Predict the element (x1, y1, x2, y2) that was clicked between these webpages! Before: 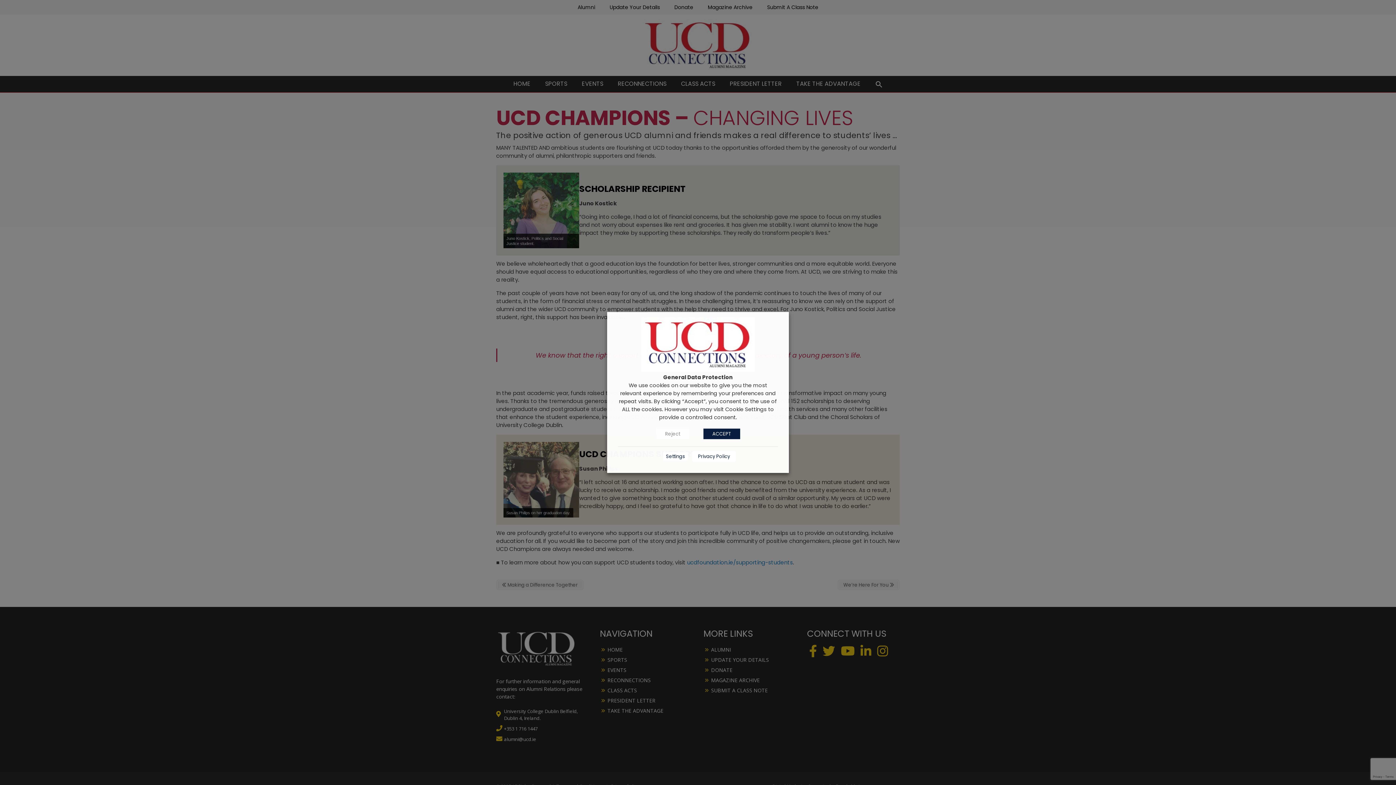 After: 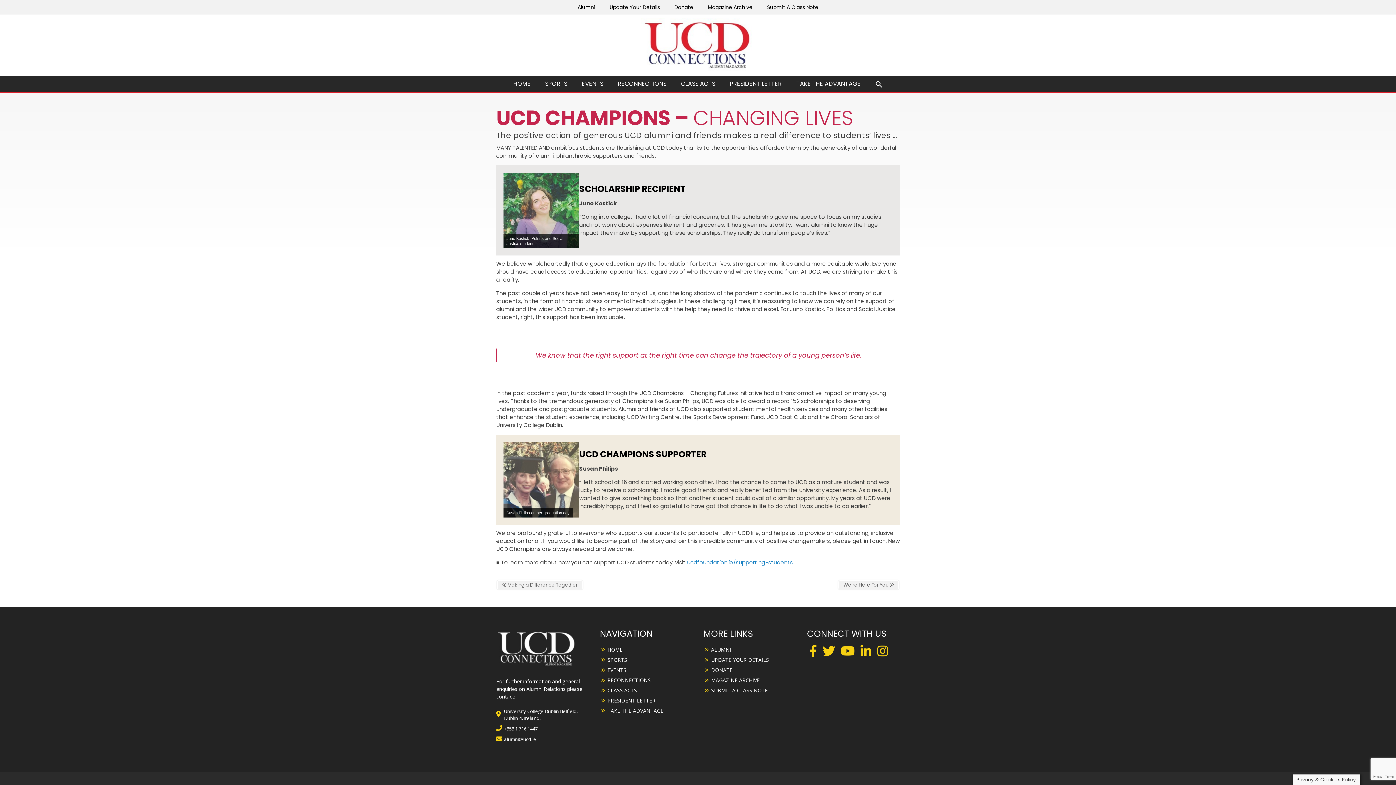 Action: label: Reject bbox: (656, 428, 689, 439)